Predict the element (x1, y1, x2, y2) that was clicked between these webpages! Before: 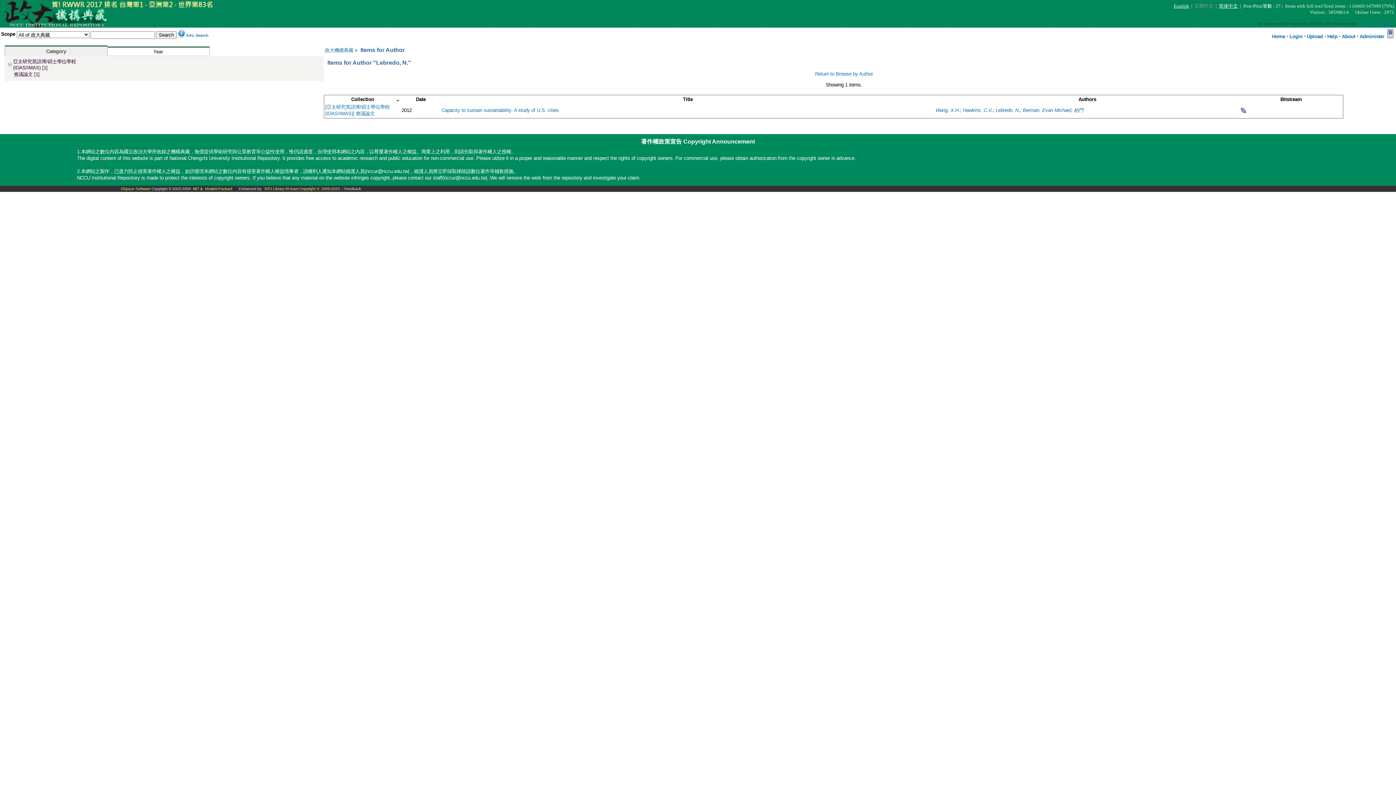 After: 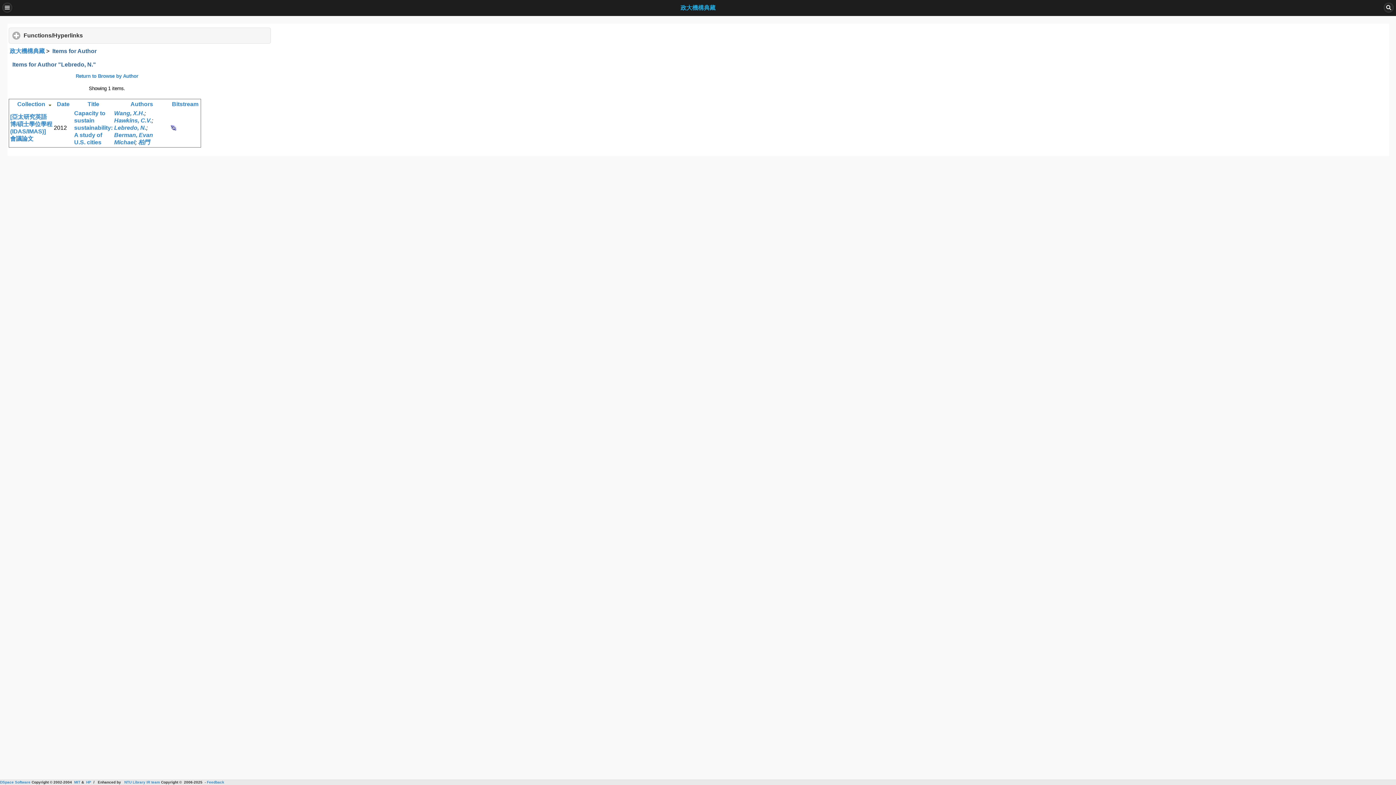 Action: bbox: (1386, 33, 1395, 39)